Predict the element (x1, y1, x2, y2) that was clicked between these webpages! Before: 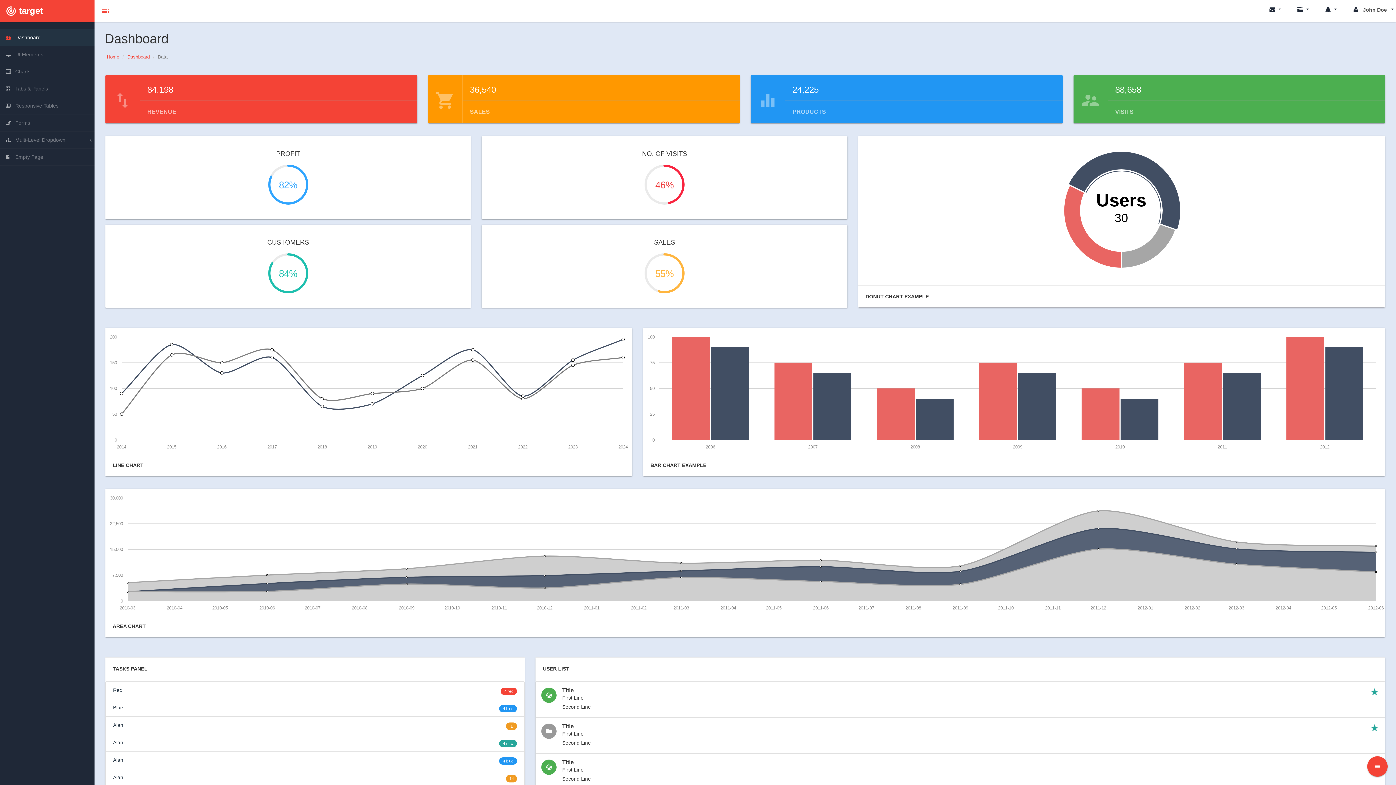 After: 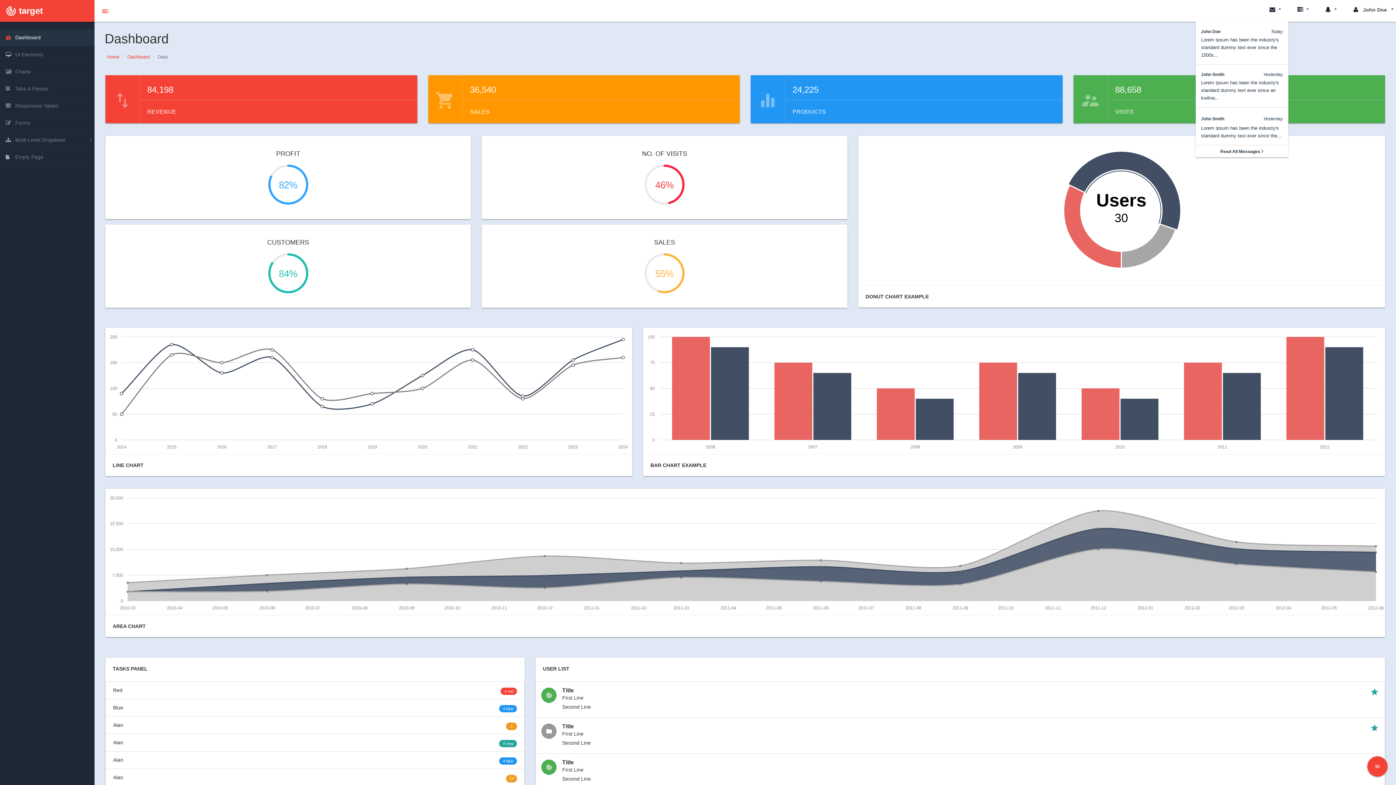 Action: bbox: (1262, 0, 1289, 19) label: arrow_drop_down